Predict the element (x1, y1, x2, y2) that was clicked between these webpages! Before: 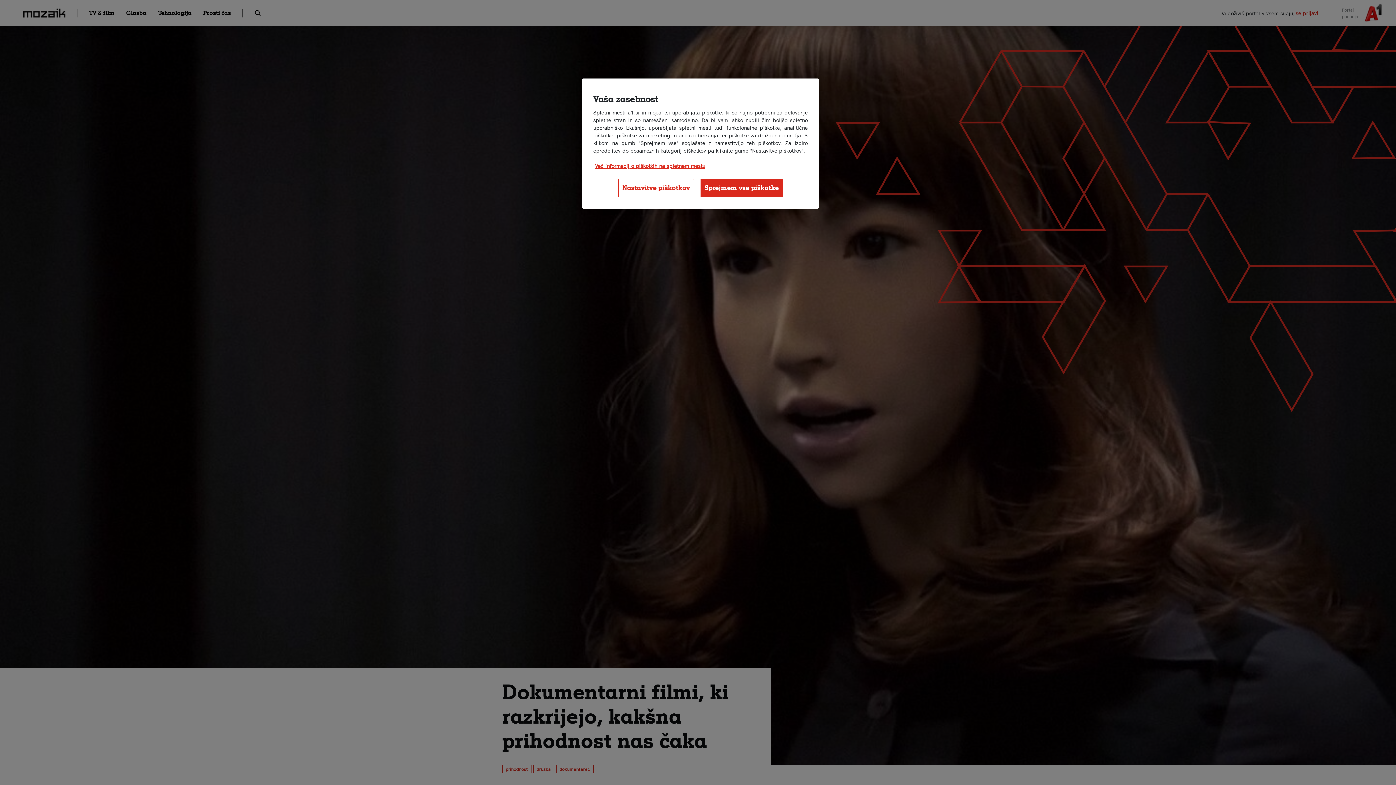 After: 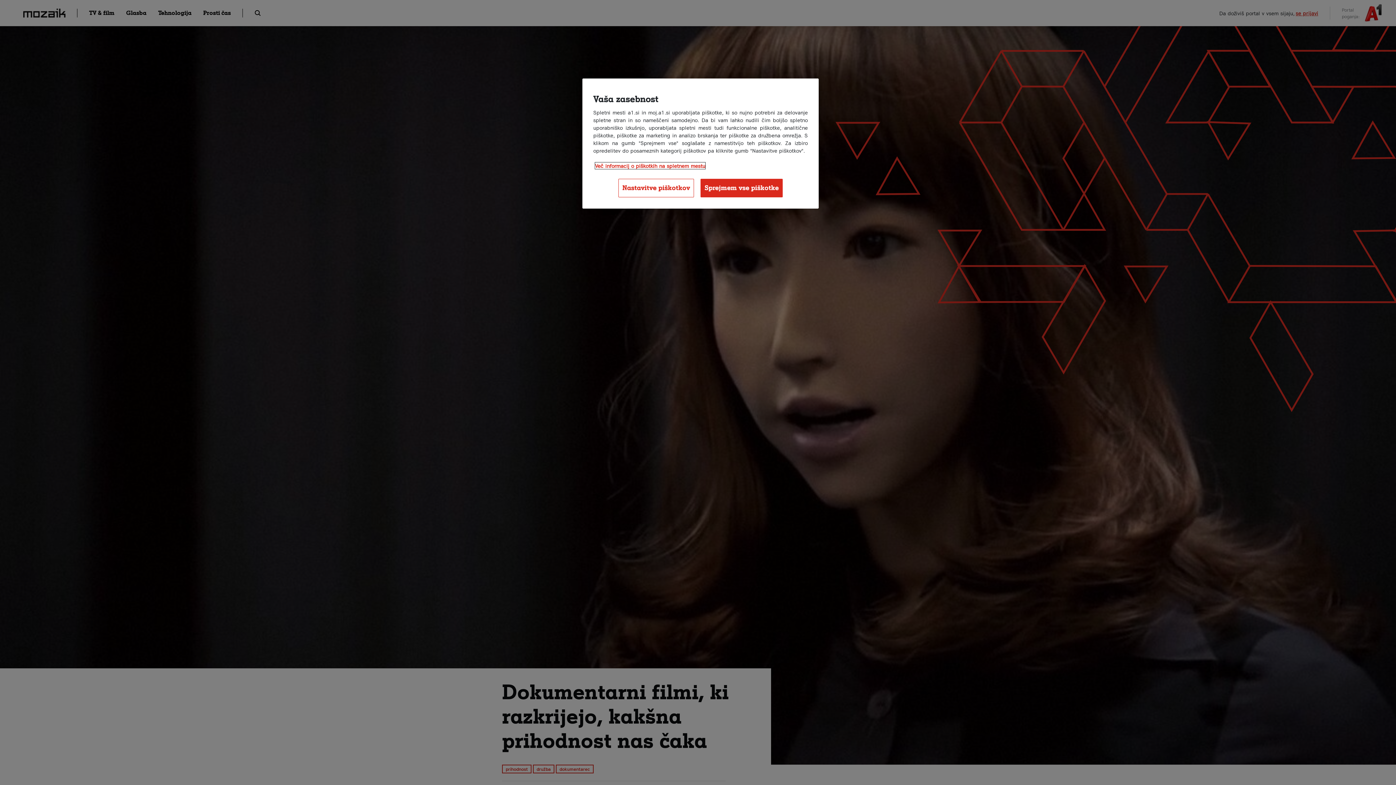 Action: label: Več informacij o piškotkih na spletnem mestu, odpre se v novem zavihku bbox: (595, 162, 705, 169)